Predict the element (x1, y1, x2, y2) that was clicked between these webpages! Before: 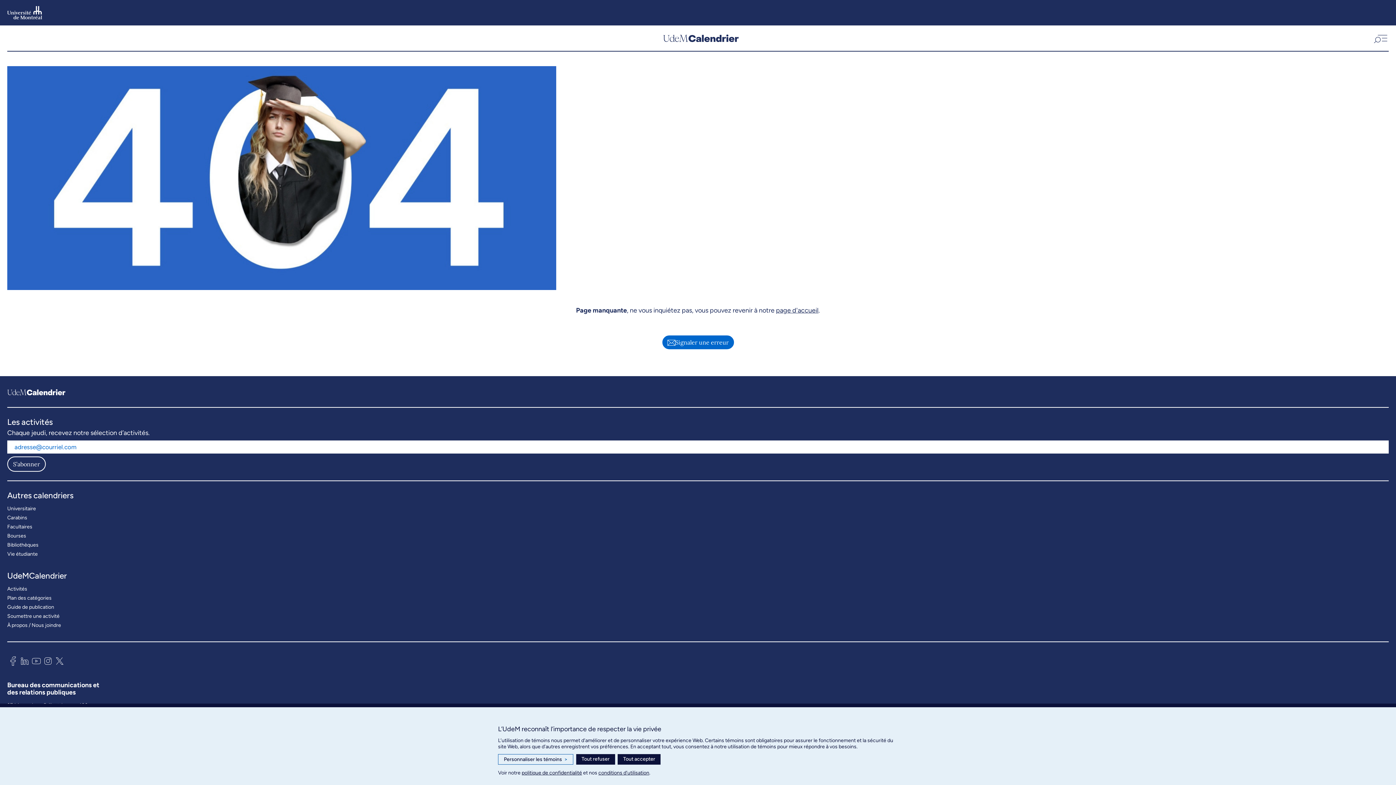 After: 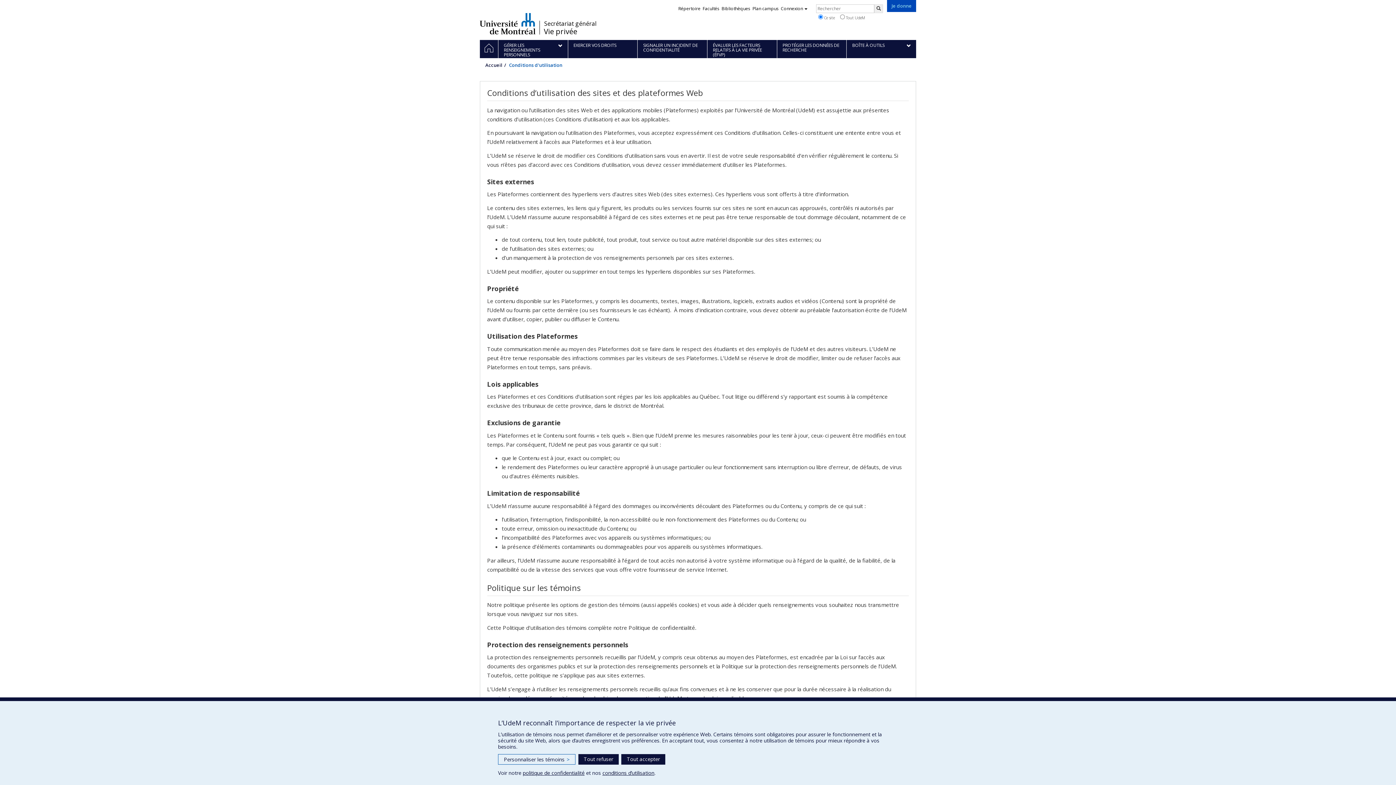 Action: bbox: (598, 770, 649, 776) label: conditions d’utilisation